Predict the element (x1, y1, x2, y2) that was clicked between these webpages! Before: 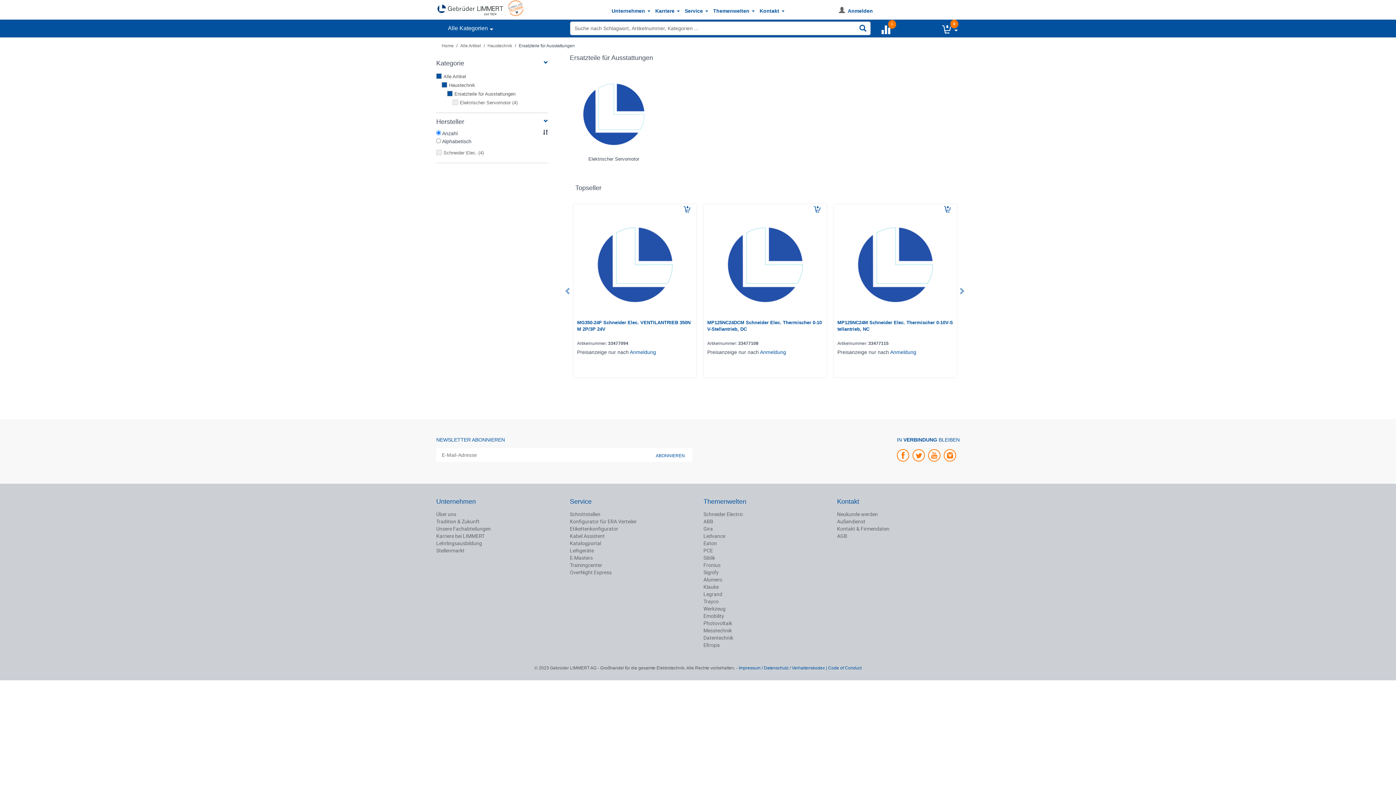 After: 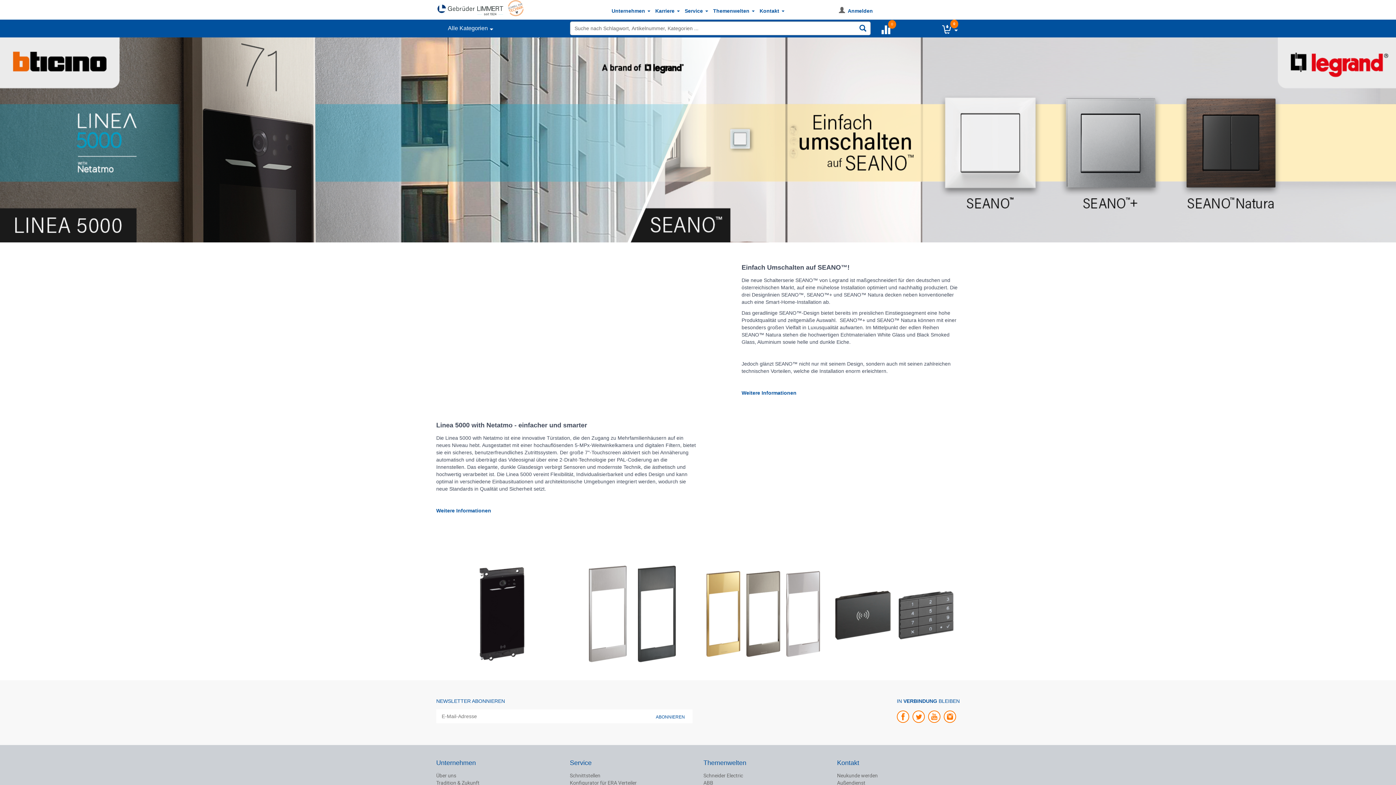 Action: bbox: (703, 590, 722, 597) label: Legrand